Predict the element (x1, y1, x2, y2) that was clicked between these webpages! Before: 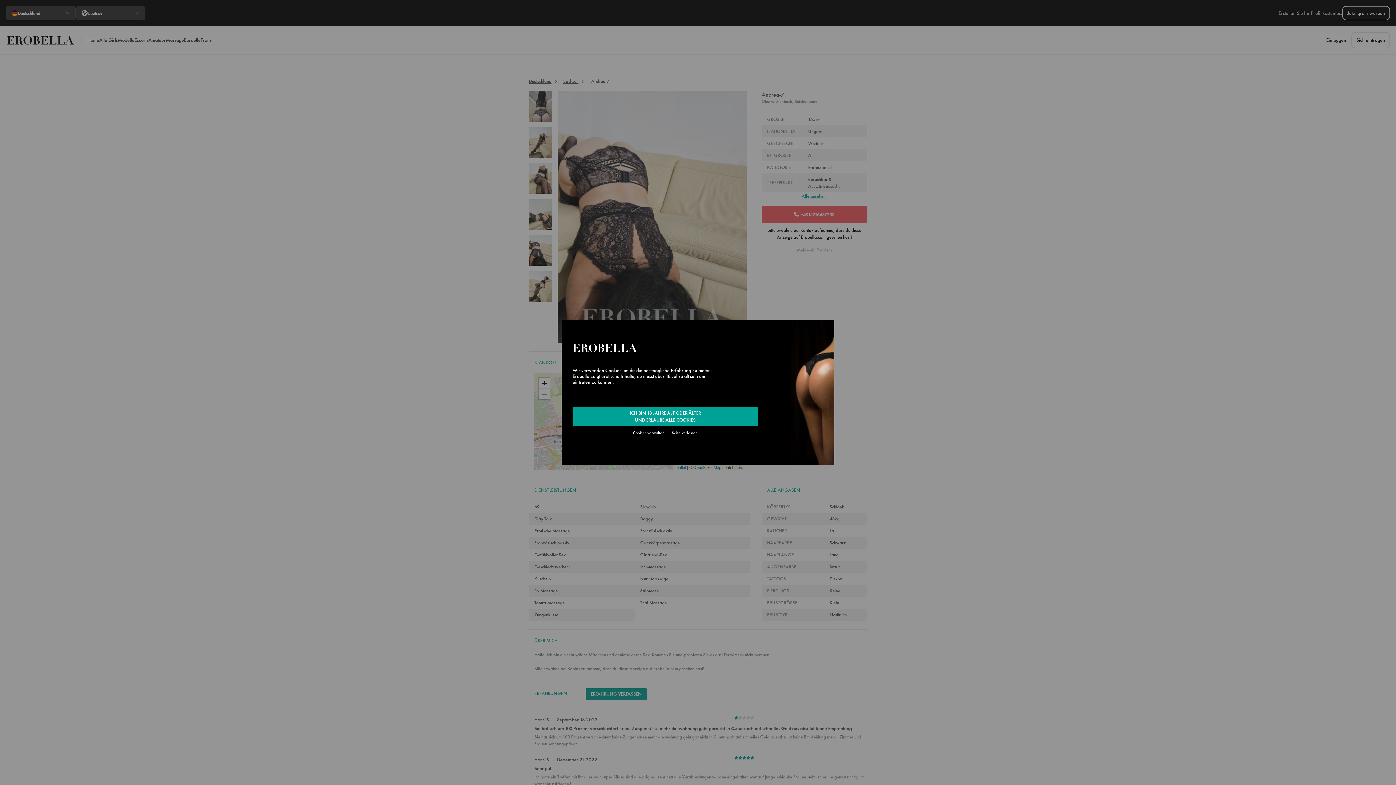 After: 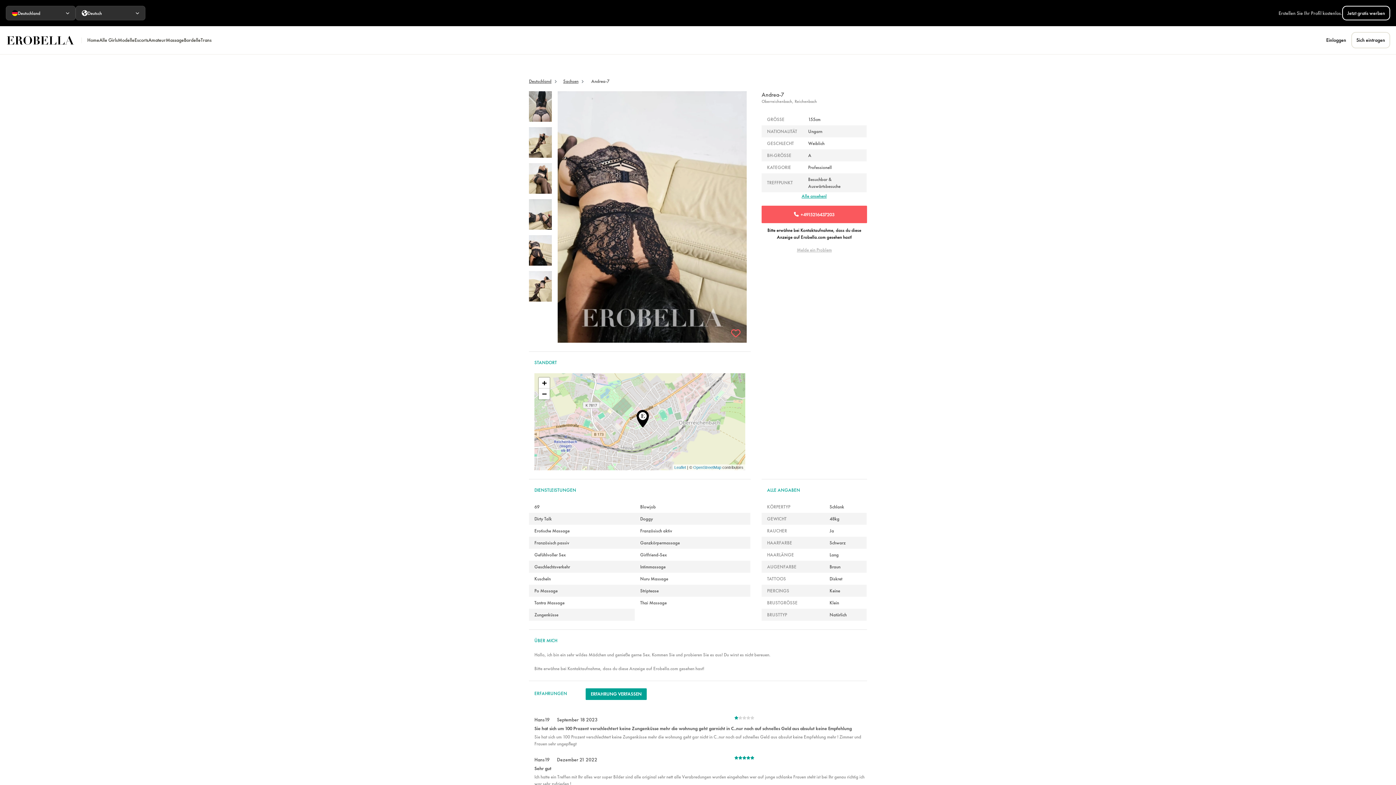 Action: bbox: (572, 406, 758, 426) label: ICH BIN 18 JAHRE ALT ODER ÄLTER
UND ERLAUBE ALLE COOKIES